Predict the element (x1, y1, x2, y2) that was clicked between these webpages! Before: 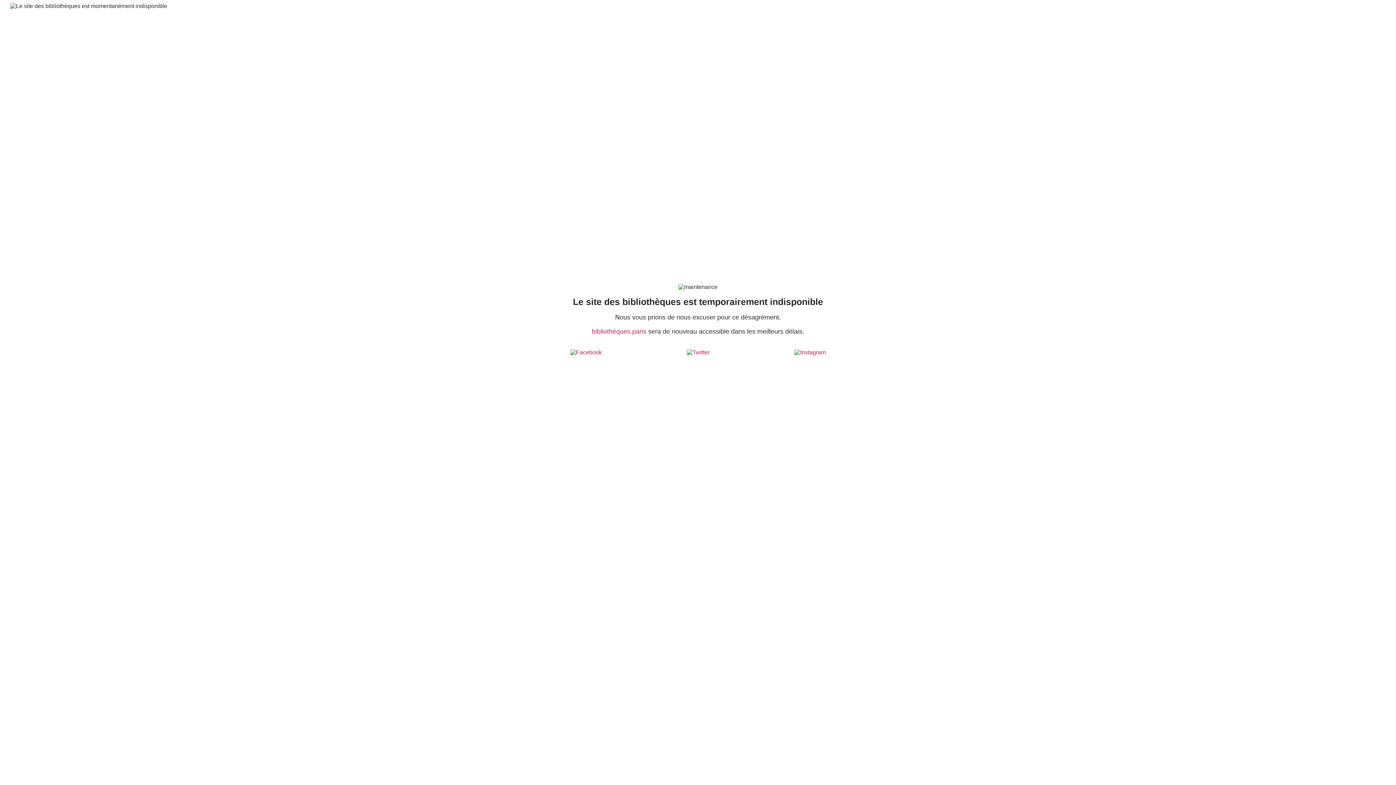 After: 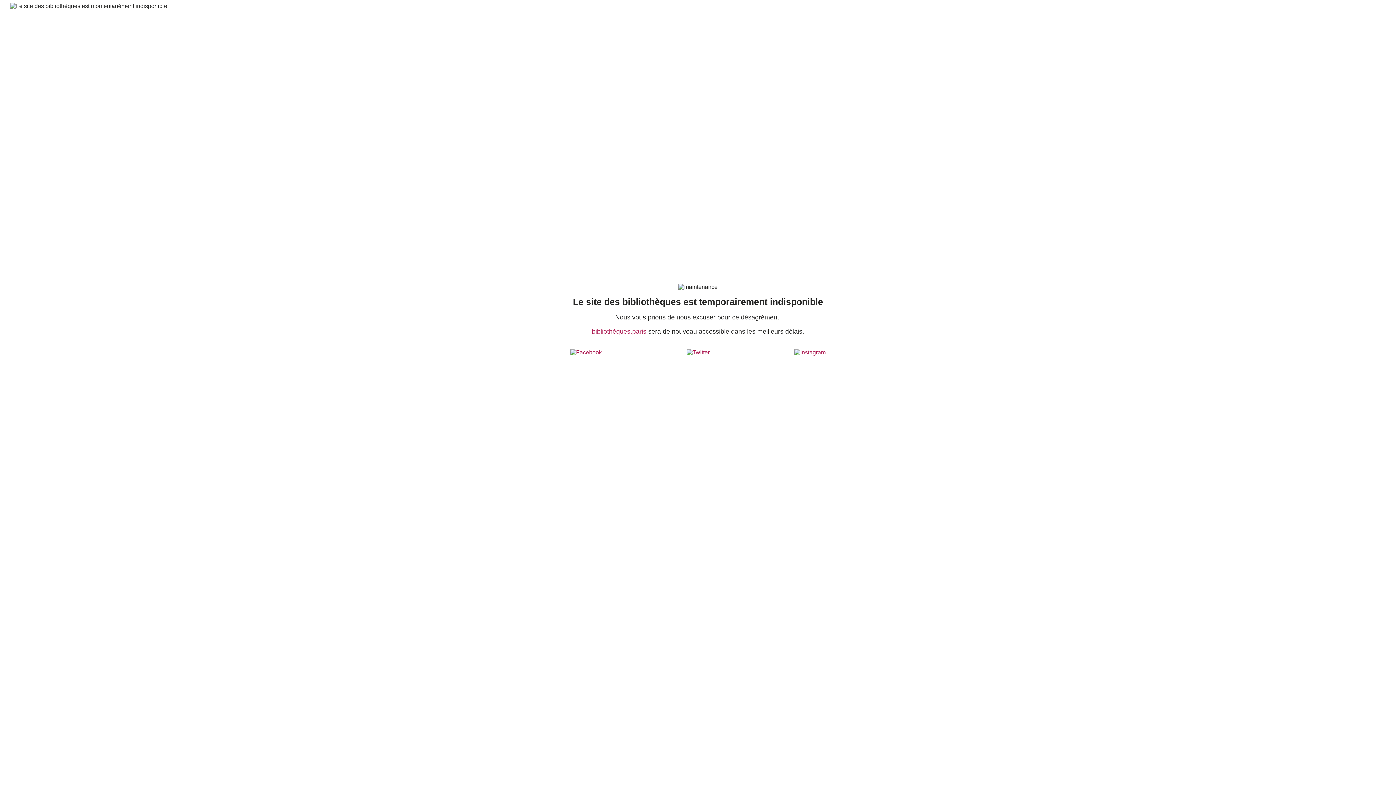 Action: bbox: (752, 349, 867, 355)